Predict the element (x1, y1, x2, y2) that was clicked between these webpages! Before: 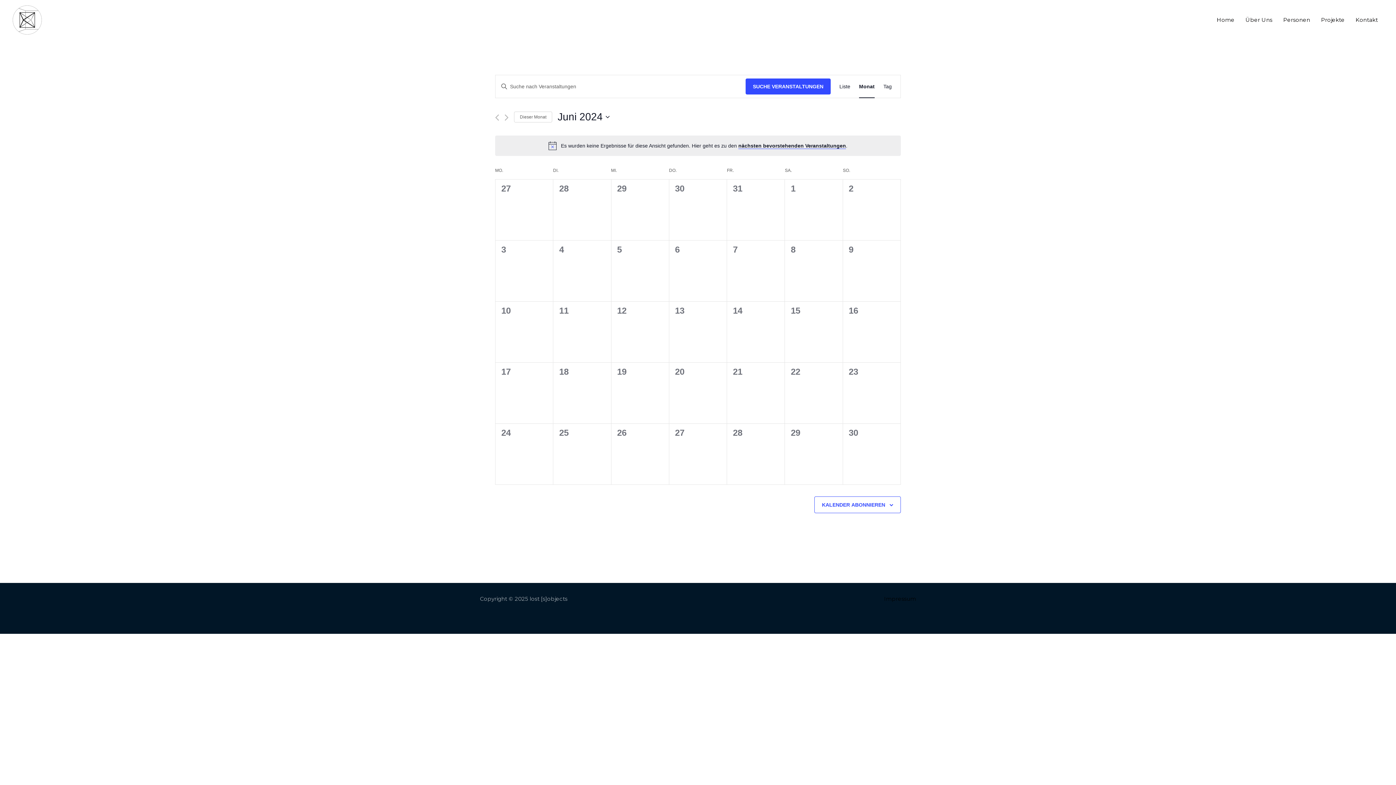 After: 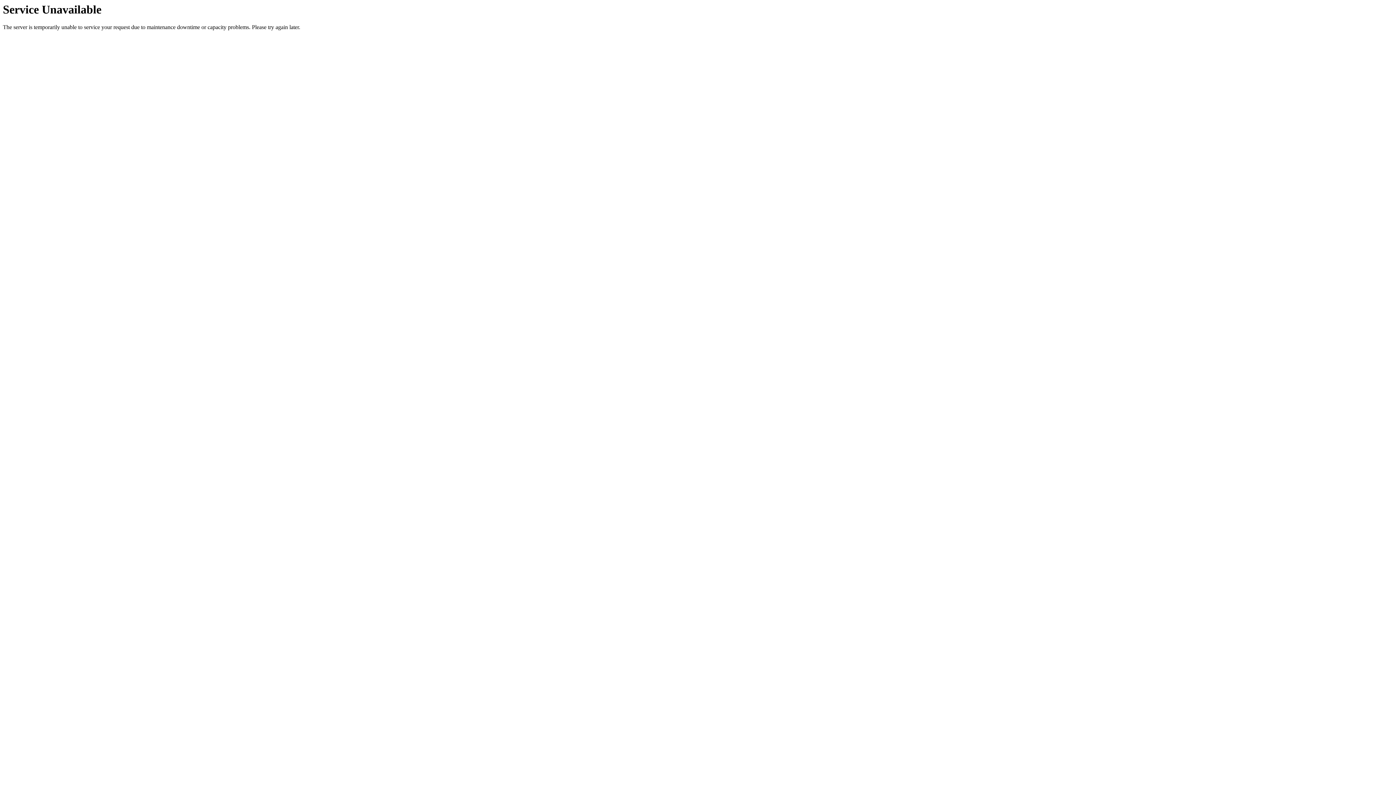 Action: bbox: (738, 142, 846, 149) label: nächsten bevorstehenden Veranstaltungen